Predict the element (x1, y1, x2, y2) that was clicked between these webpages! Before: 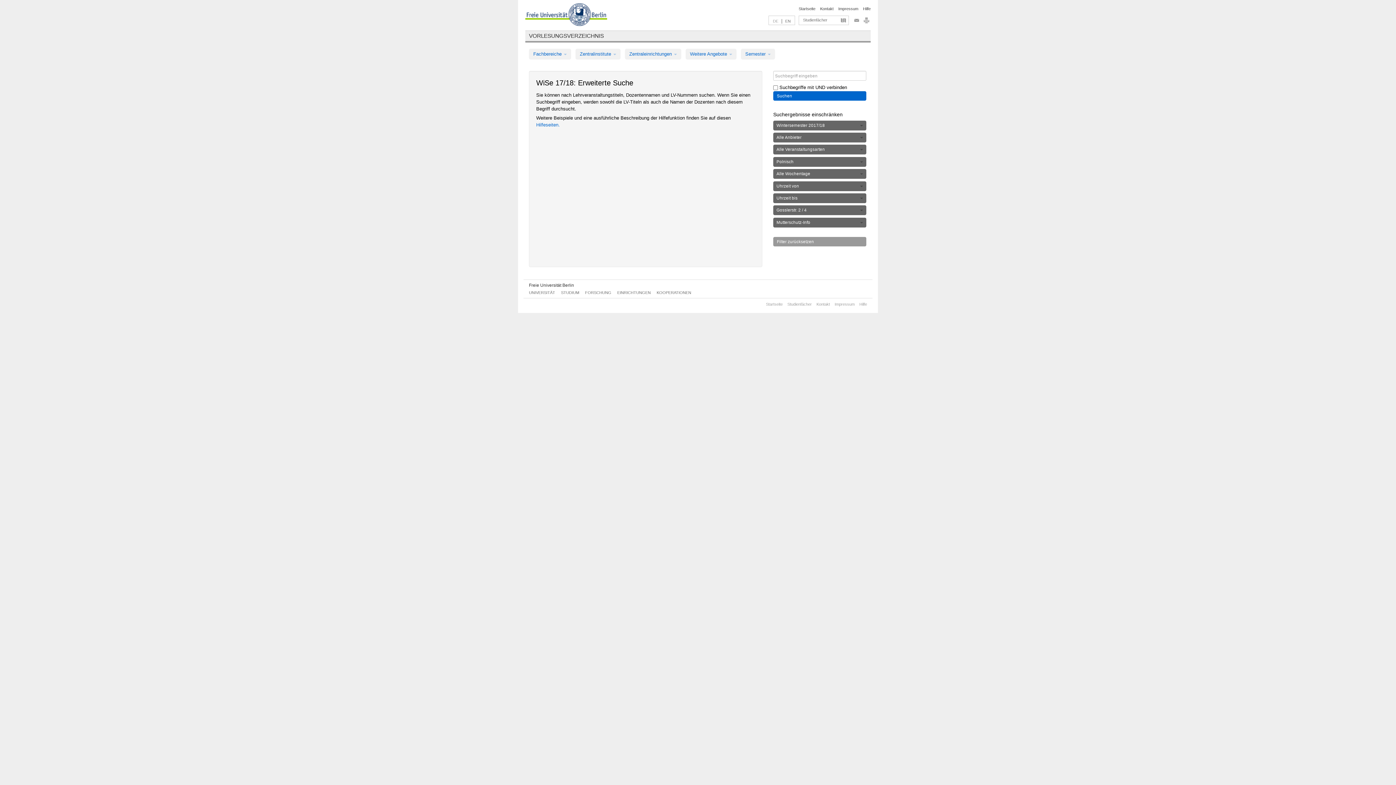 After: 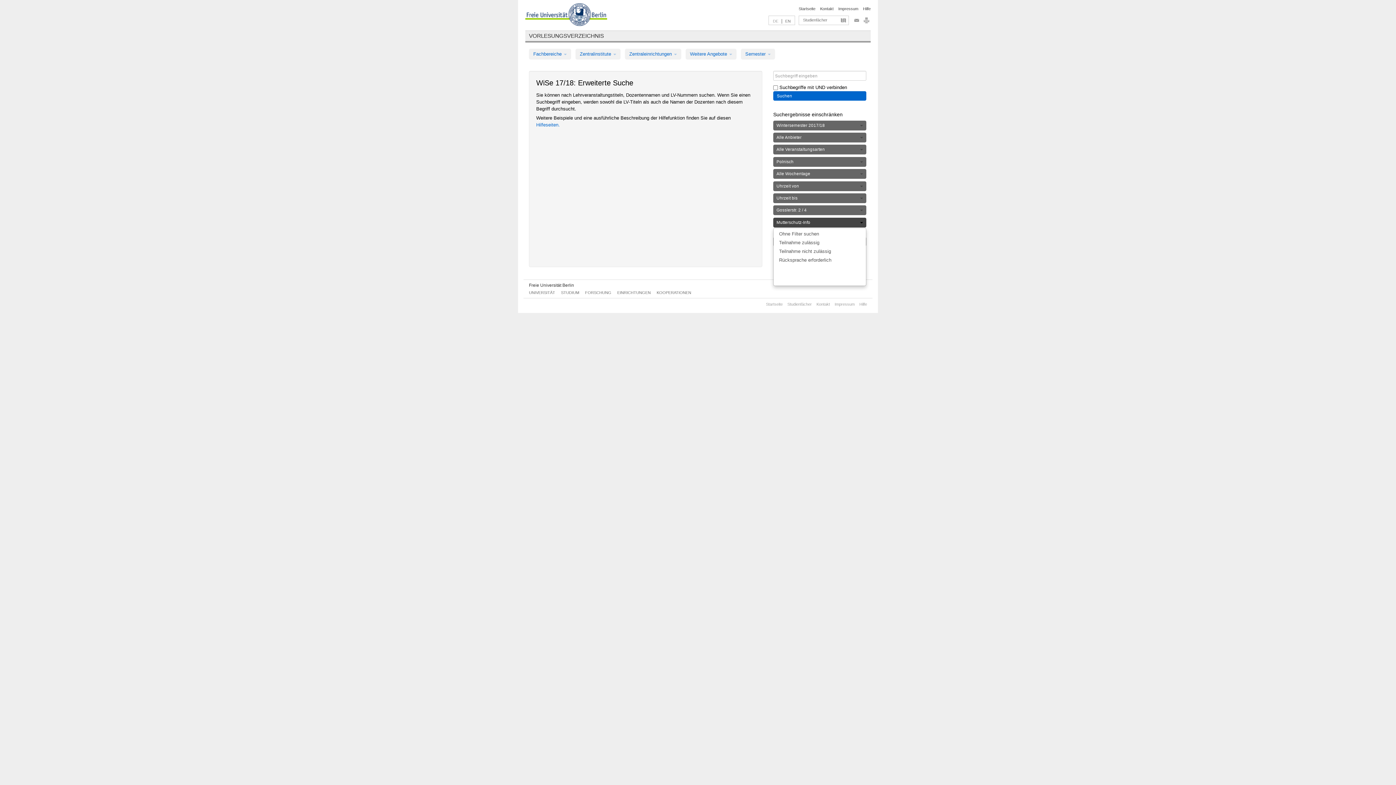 Action: label: Mutterschutz-Info bbox: (773, 217, 866, 227)